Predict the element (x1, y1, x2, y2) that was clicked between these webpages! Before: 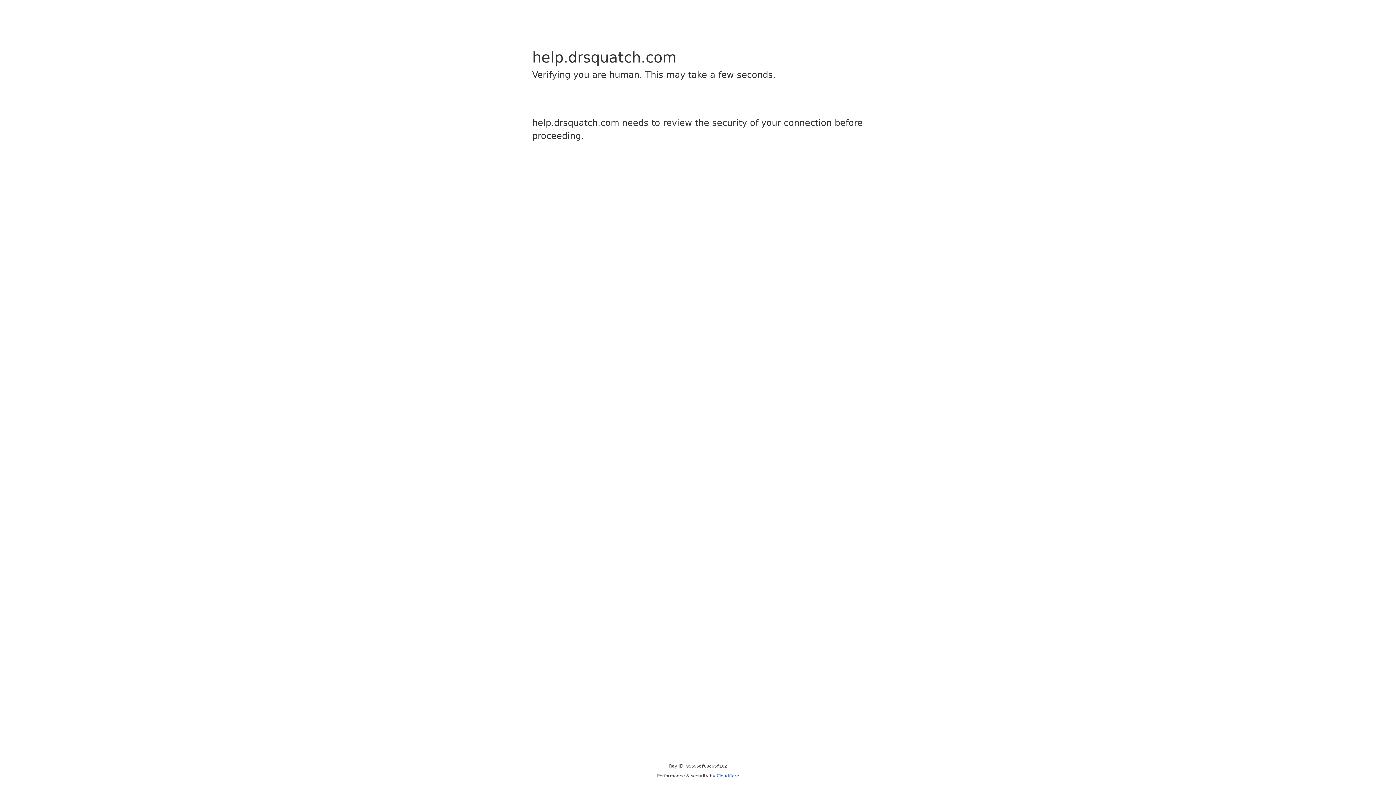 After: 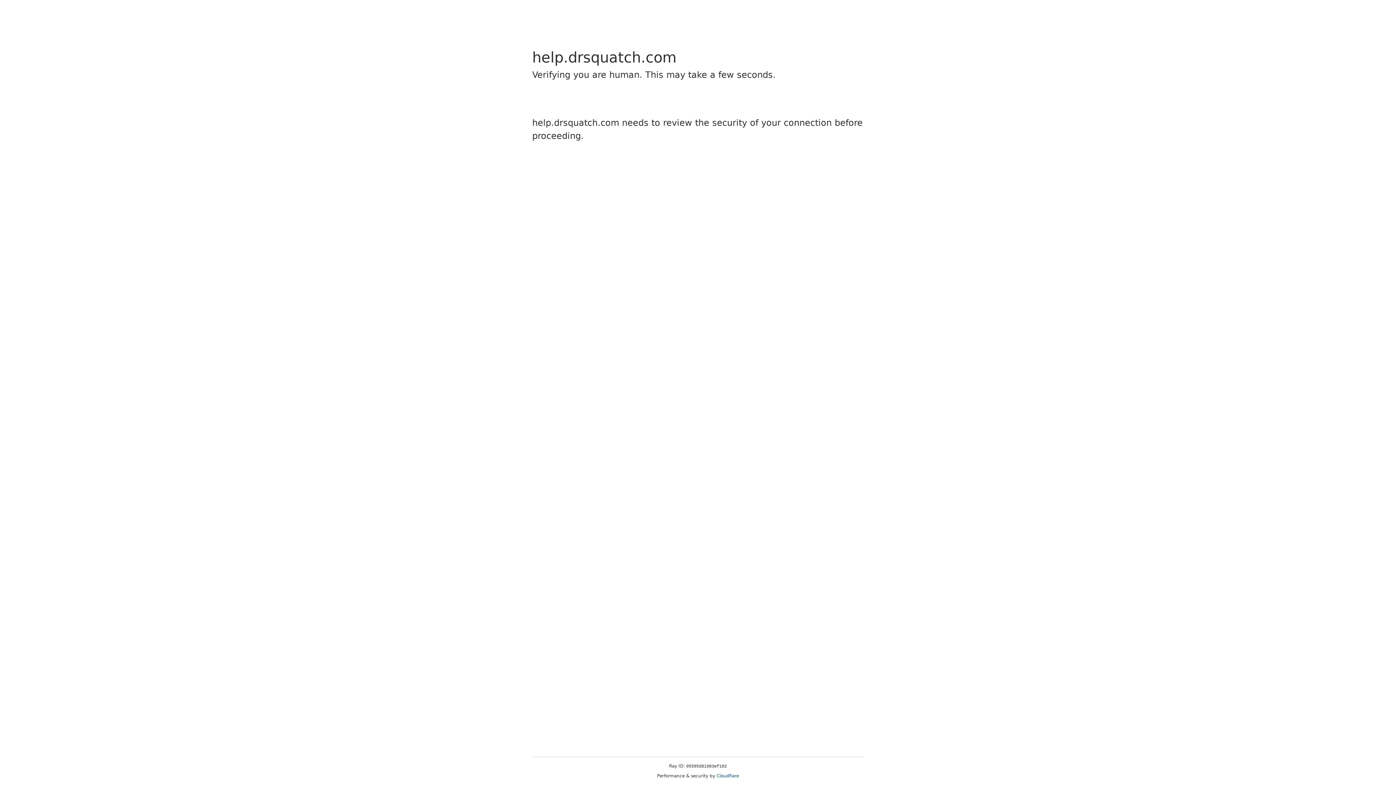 Action: label: Cloudflare bbox: (716, 773, 739, 778)